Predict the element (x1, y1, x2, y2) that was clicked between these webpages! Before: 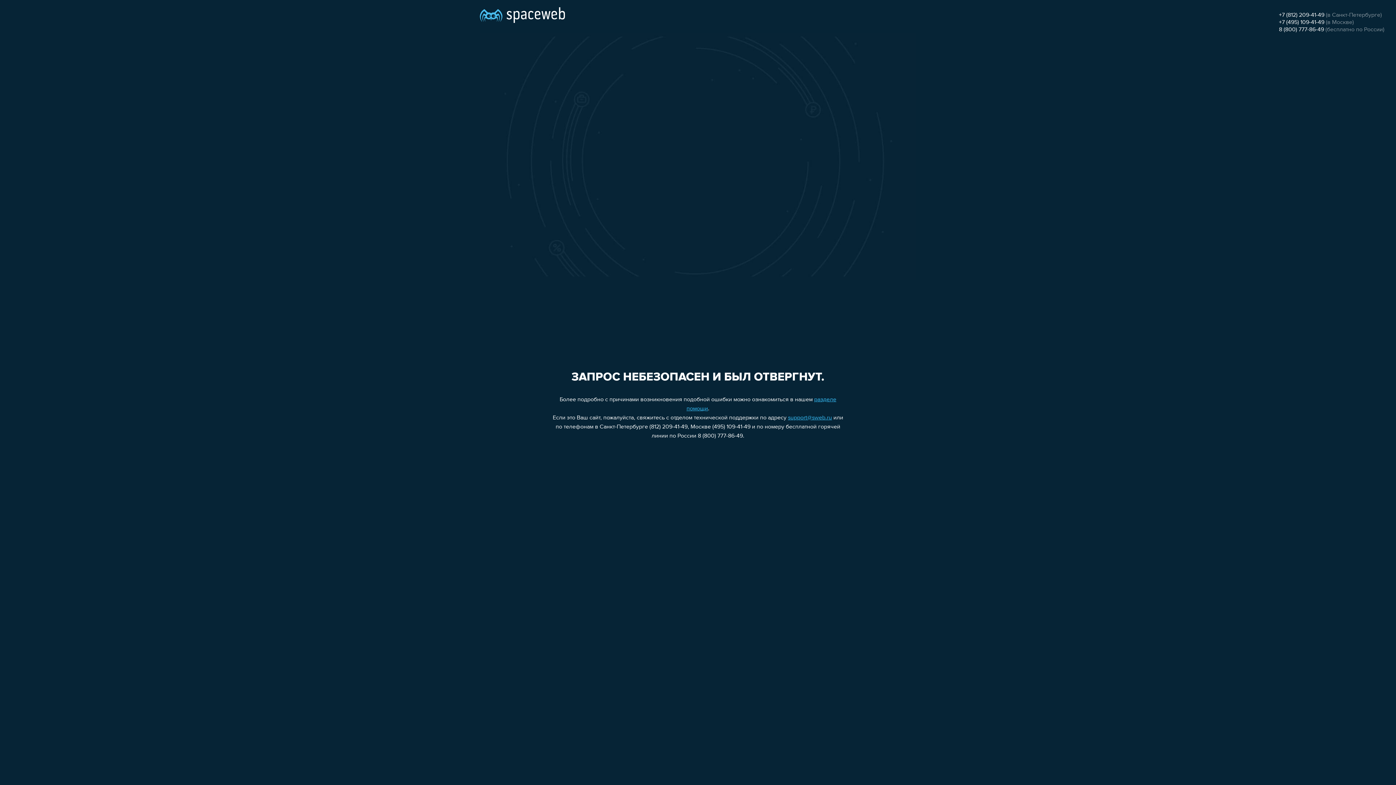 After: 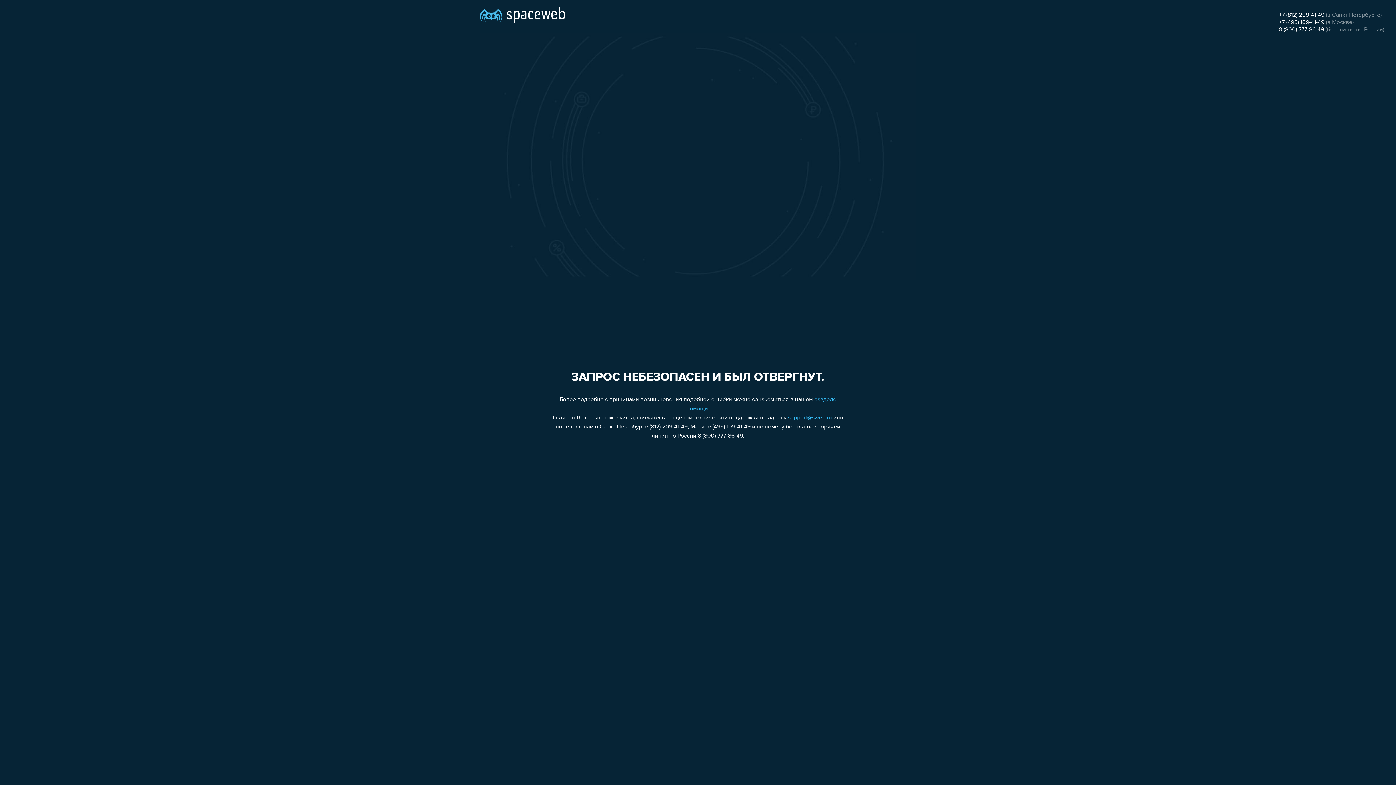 Action: label: +7 (495) 109-41-49 bbox: (1279, 19, 1324, 25)